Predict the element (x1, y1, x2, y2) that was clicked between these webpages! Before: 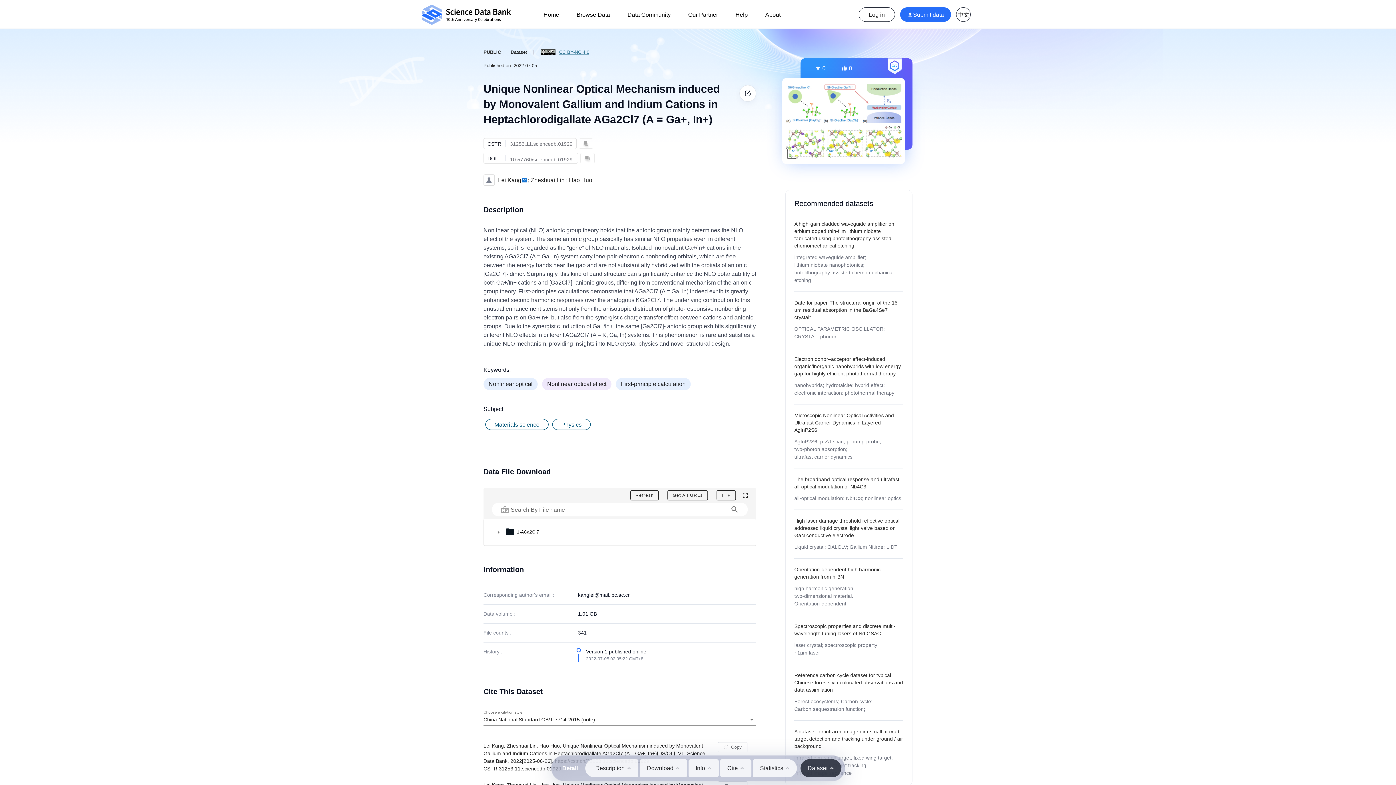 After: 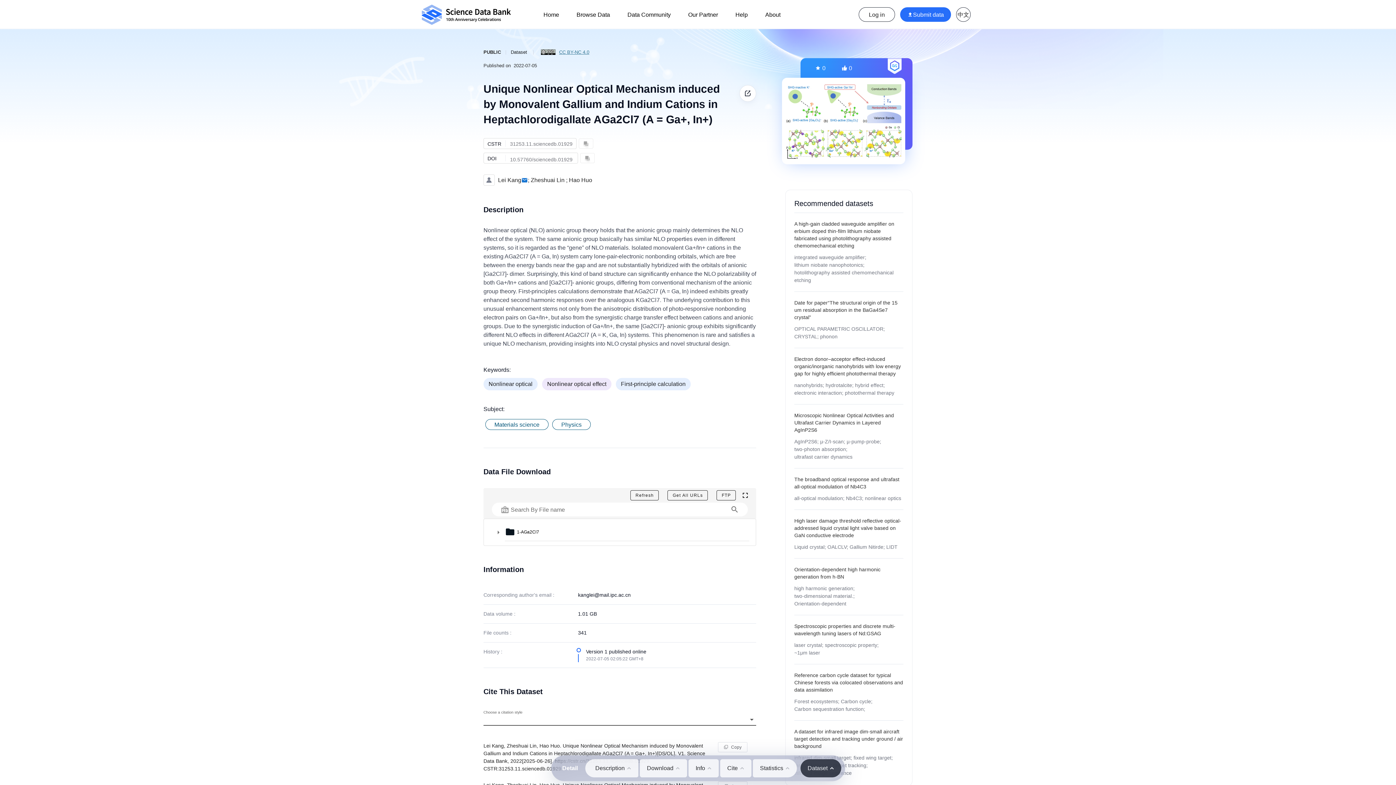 Action: label: Clear  bbox: (737, 715, 746, 724)